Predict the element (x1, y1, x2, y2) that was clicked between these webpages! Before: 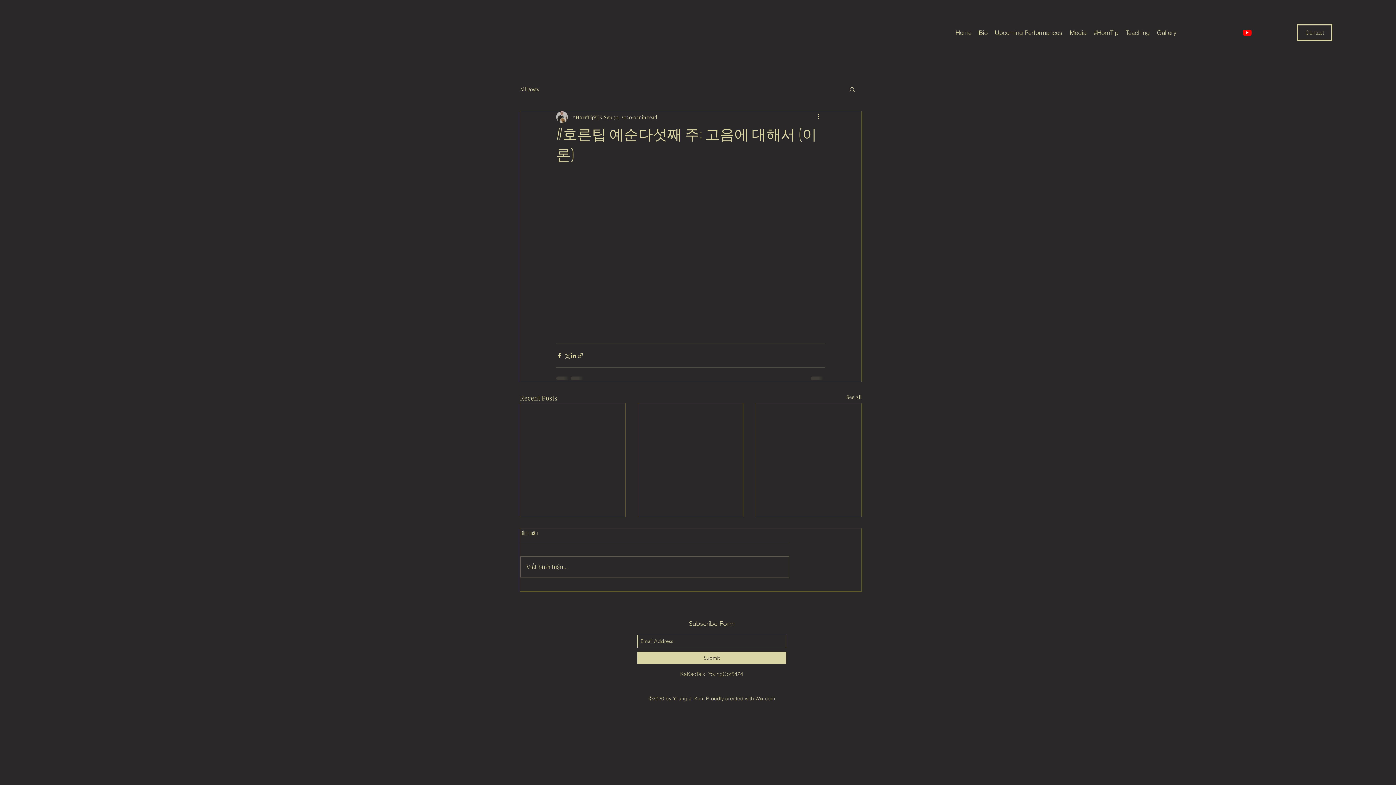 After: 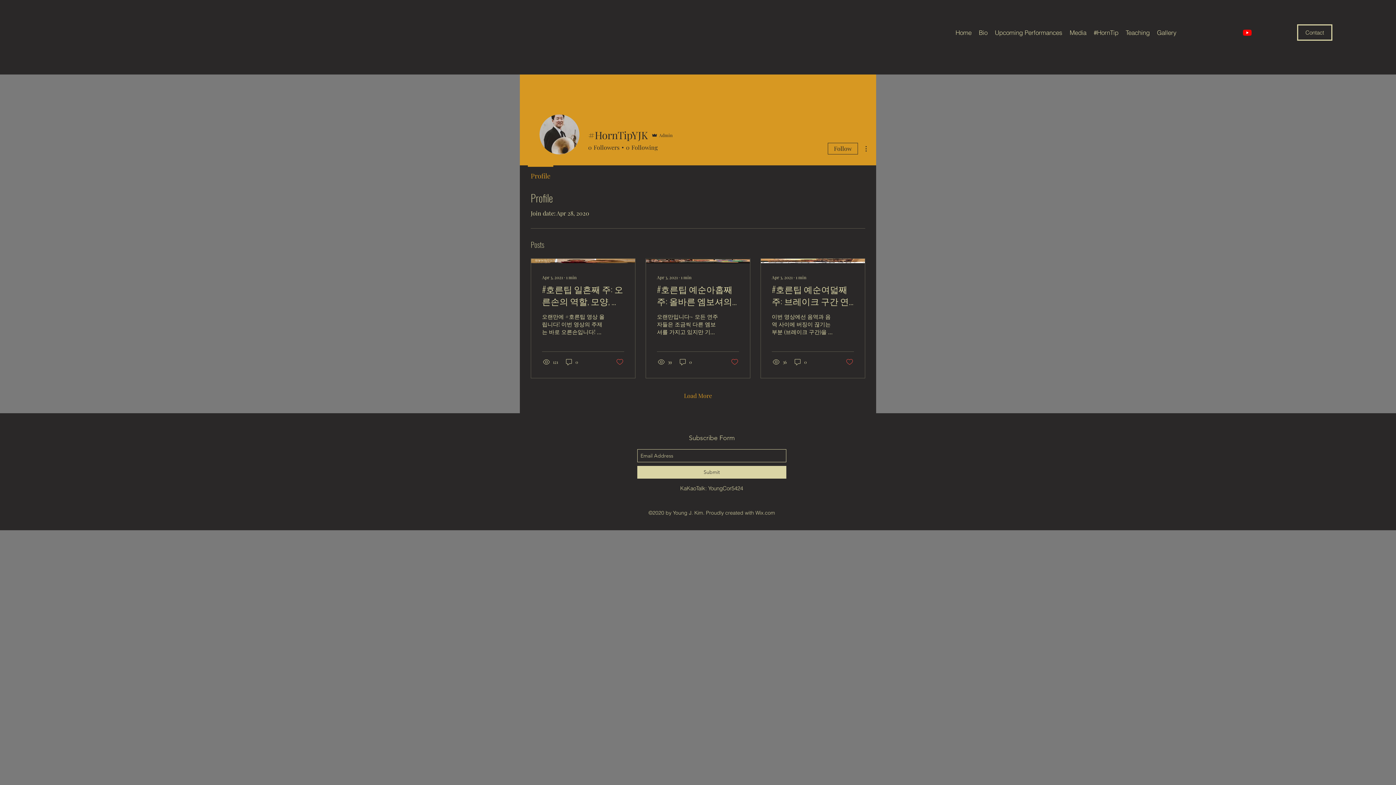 Action: bbox: (572, 113, 602, 120) label: #HornTipYJK